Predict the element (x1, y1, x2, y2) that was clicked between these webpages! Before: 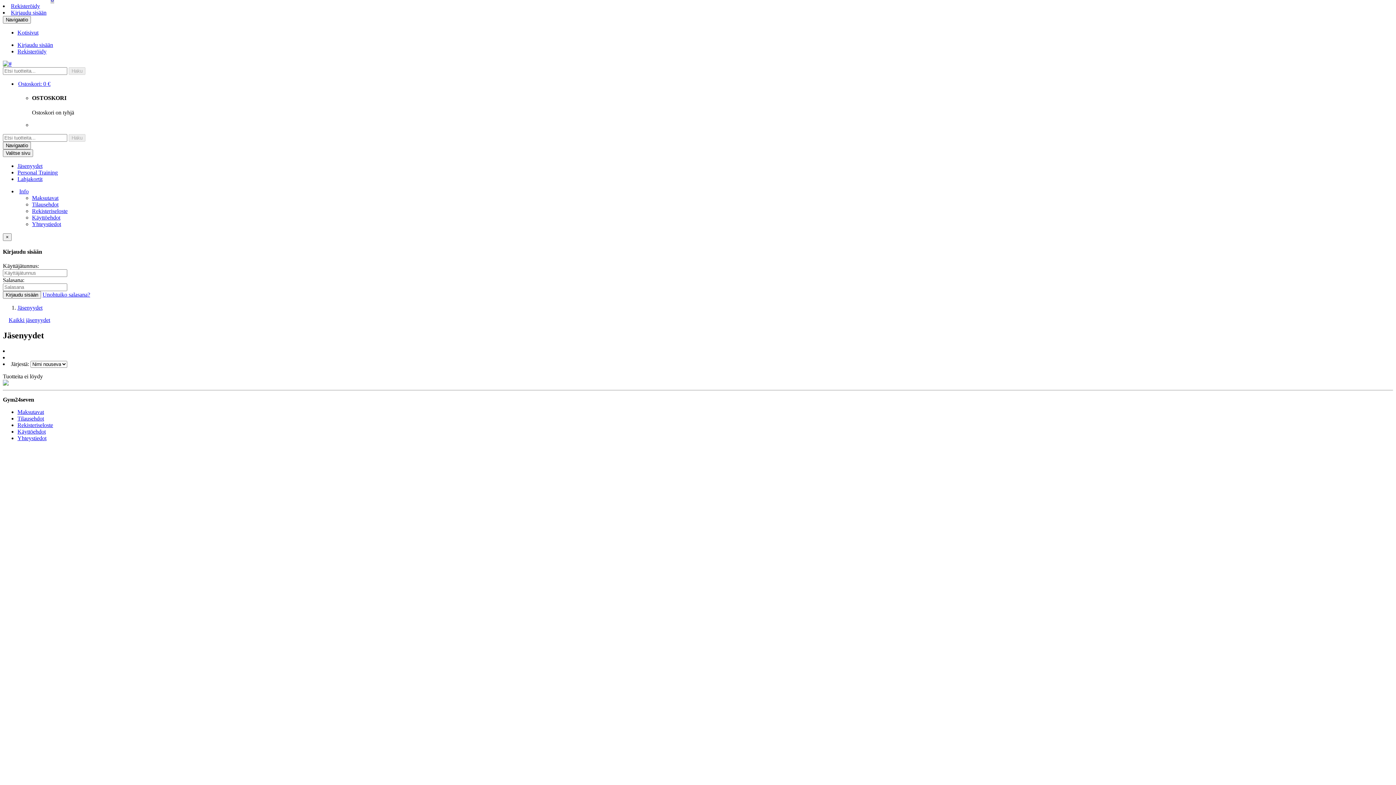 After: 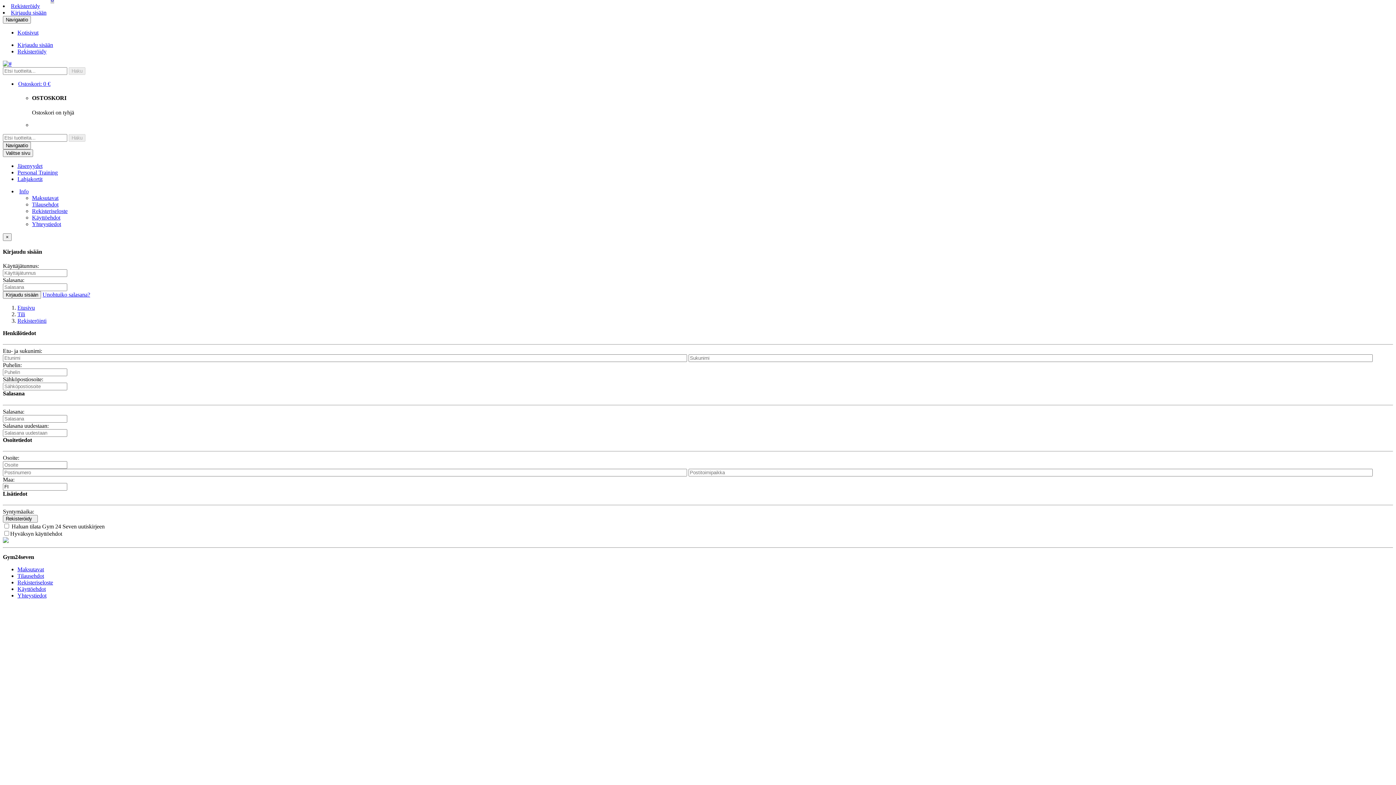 Action: bbox: (17, 48, 46, 54) label: Rekisteröidy